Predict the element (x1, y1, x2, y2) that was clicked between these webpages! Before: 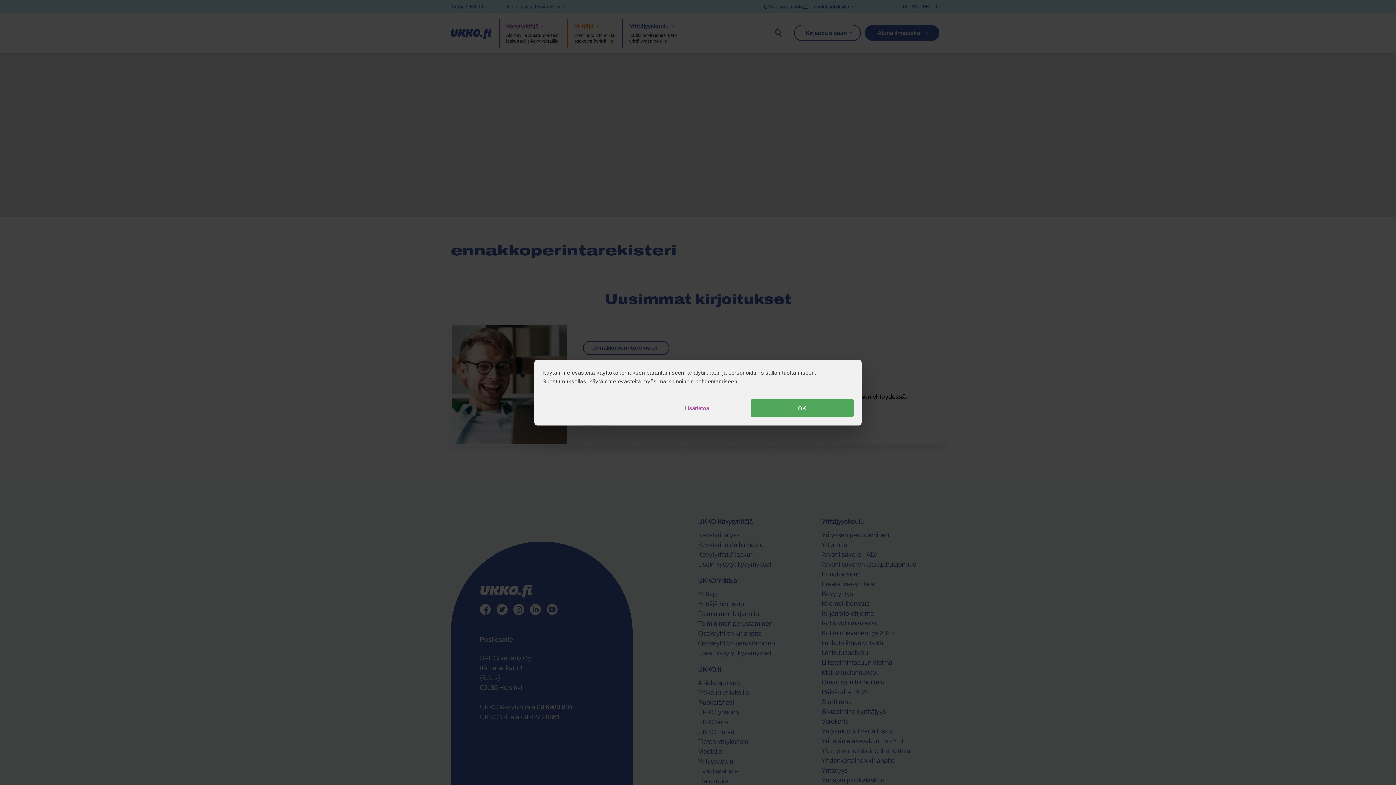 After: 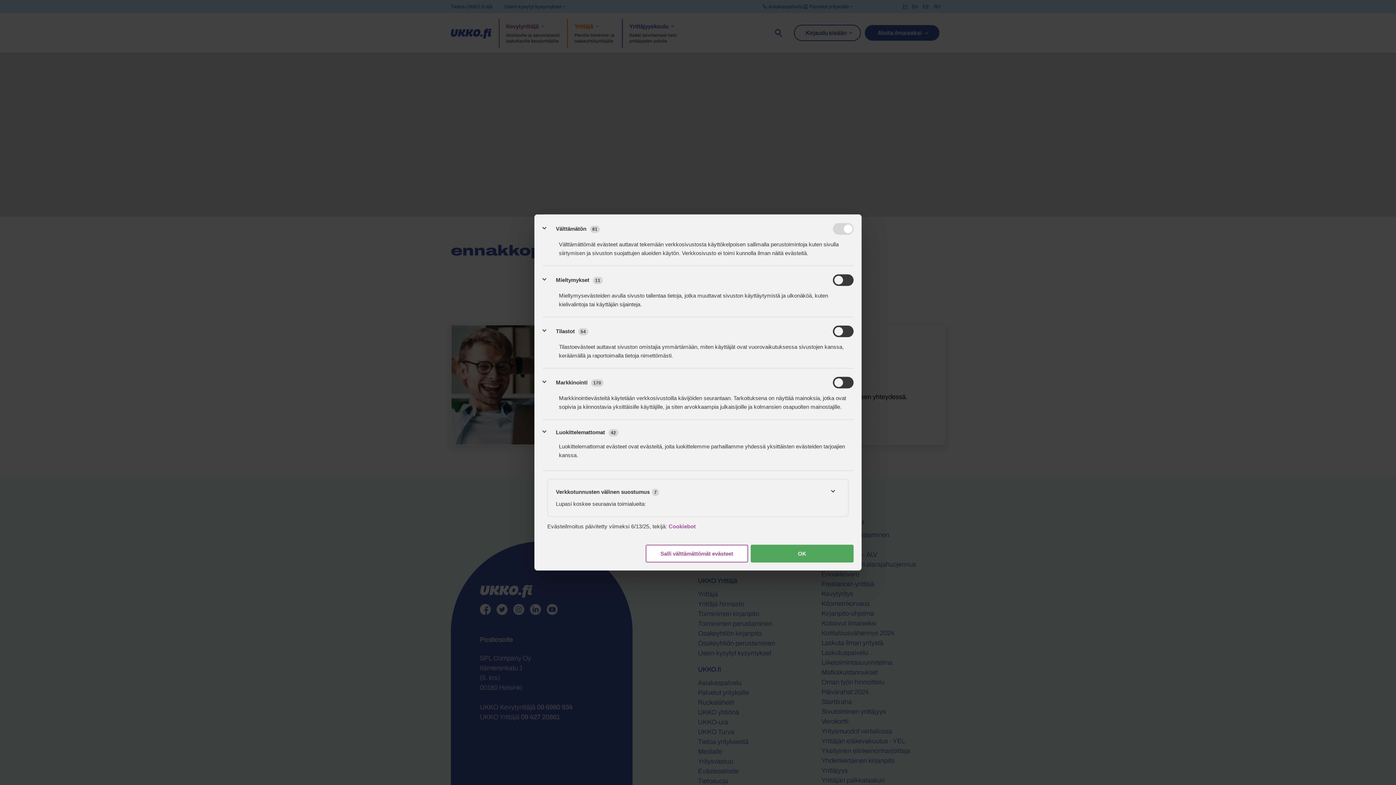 Action: label: Lisätietoa bbox: (645, 399, 748, 417)